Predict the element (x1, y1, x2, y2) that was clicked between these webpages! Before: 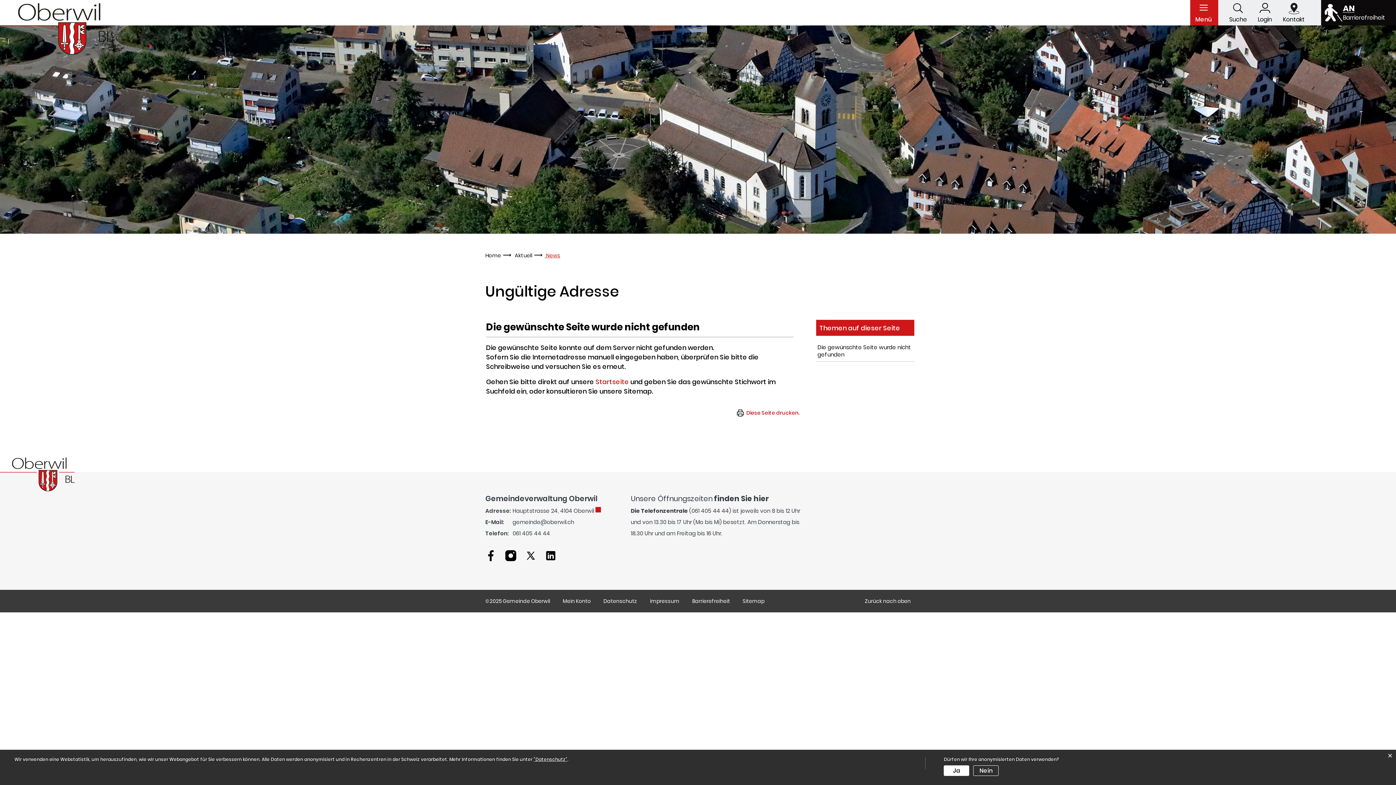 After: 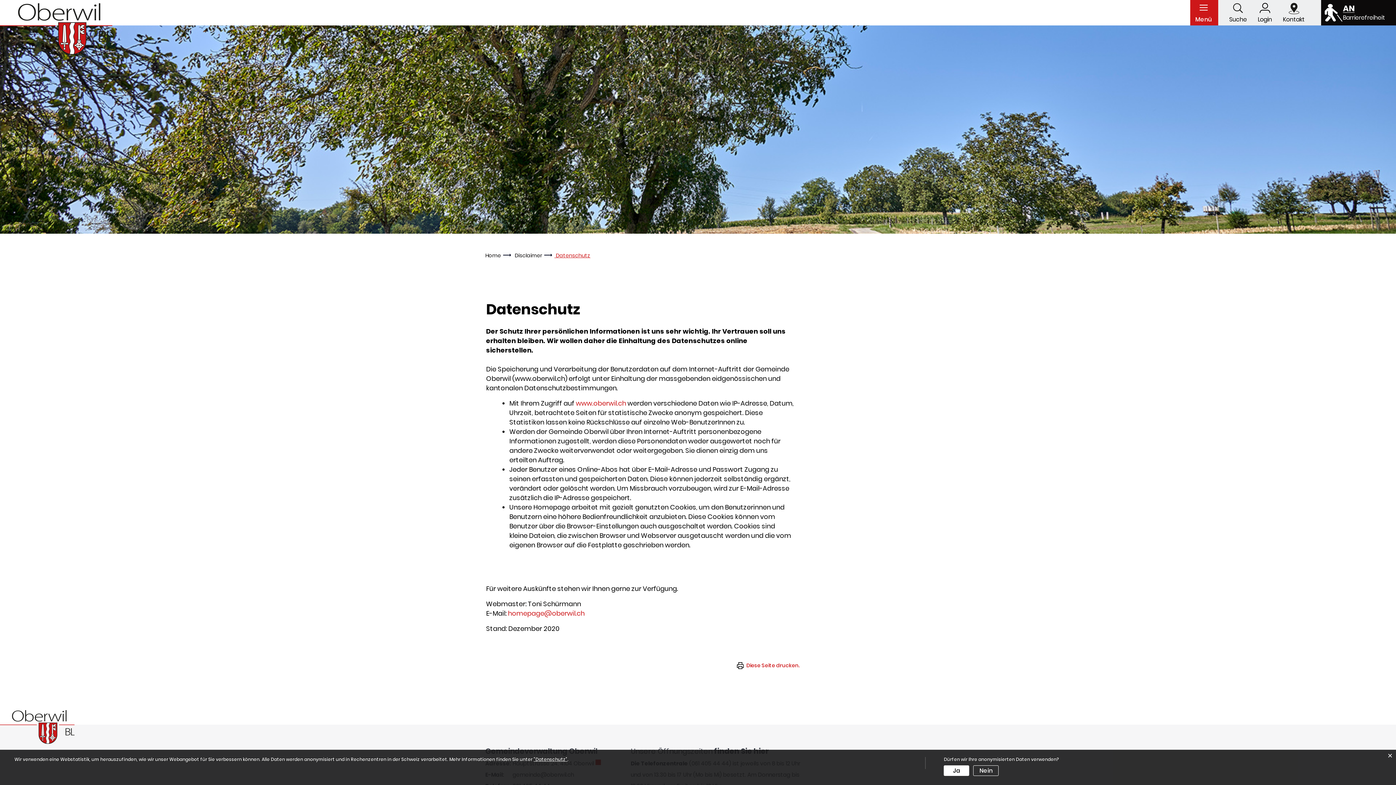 Action: label: “Datenschutz“ bbox: (533, 756, 567, 762)